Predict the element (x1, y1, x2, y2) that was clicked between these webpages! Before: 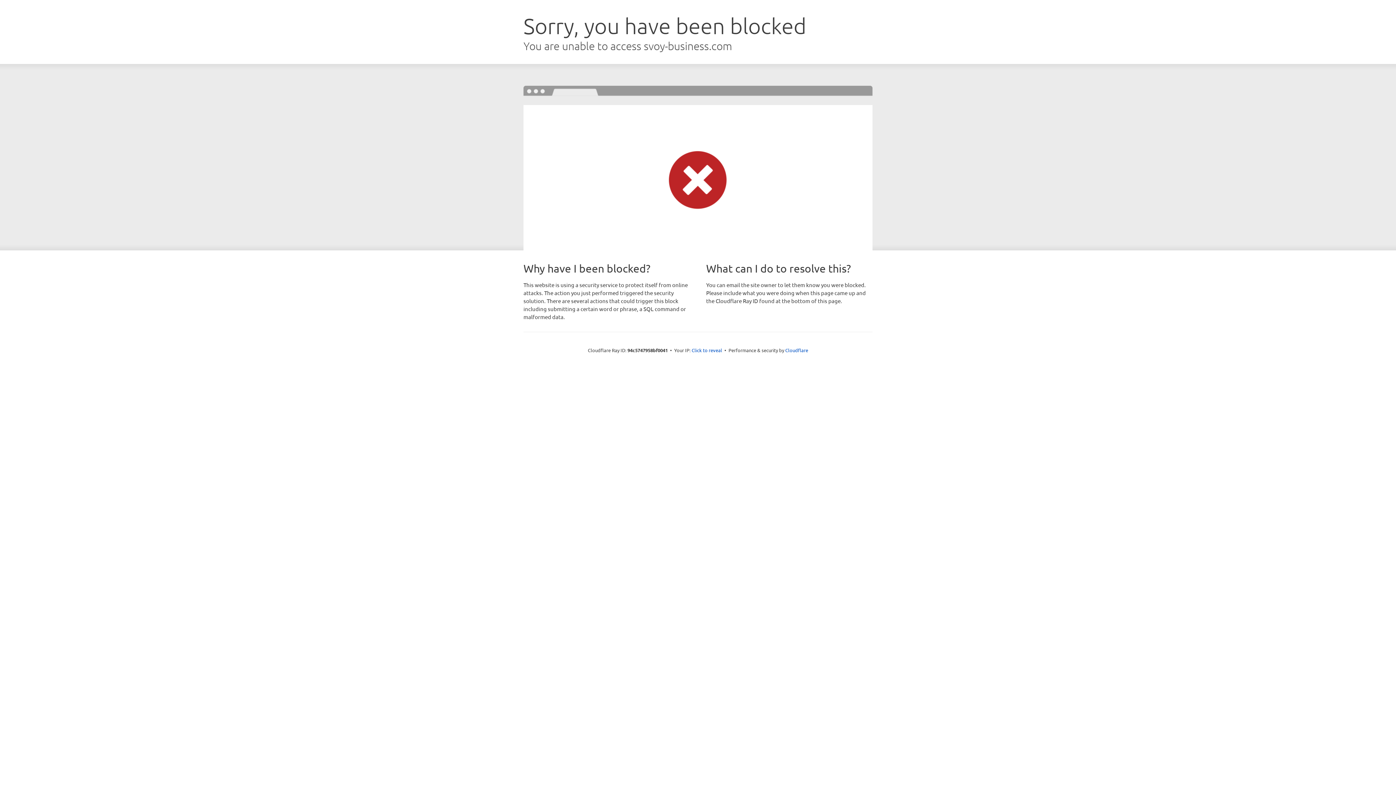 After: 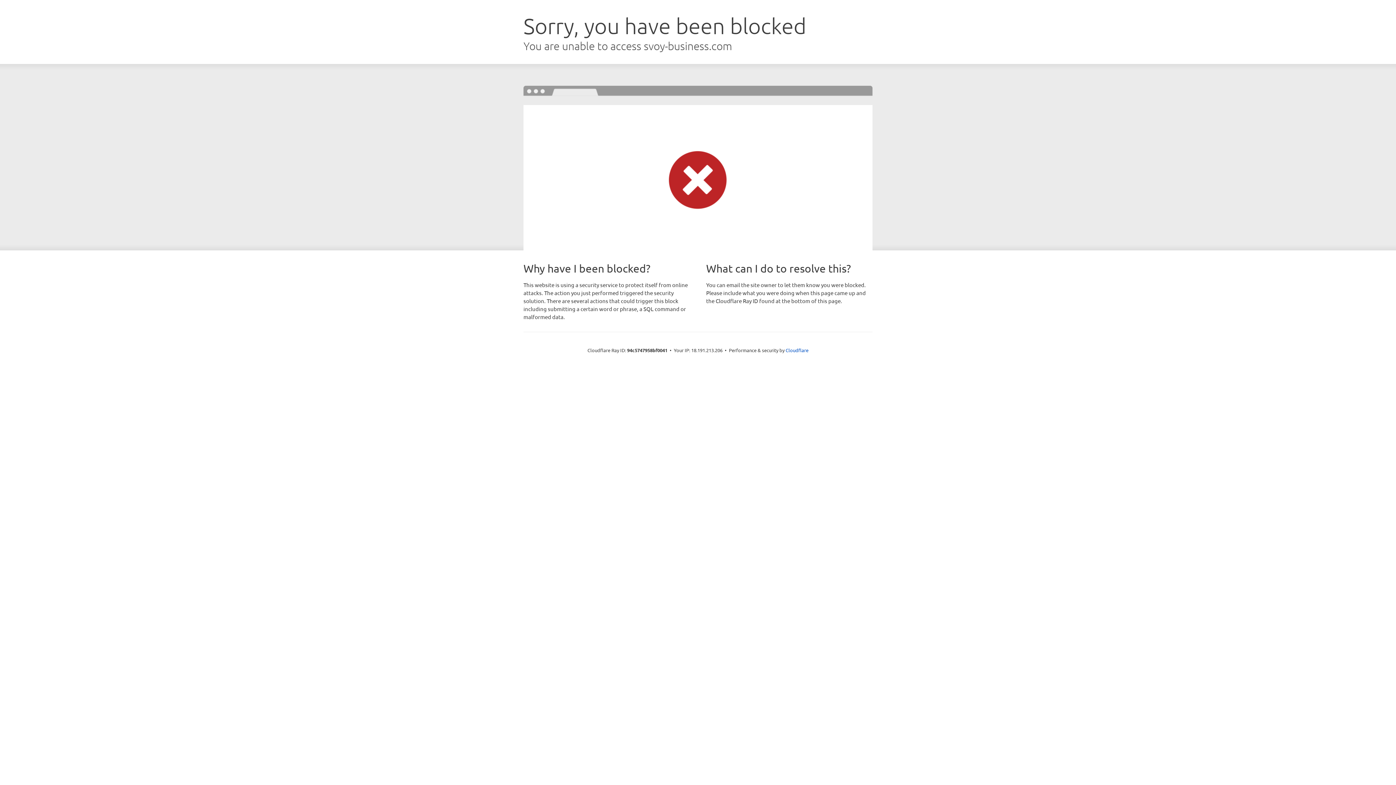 Action: label: Click to reveal bbox: (691, 346, 722, 353)